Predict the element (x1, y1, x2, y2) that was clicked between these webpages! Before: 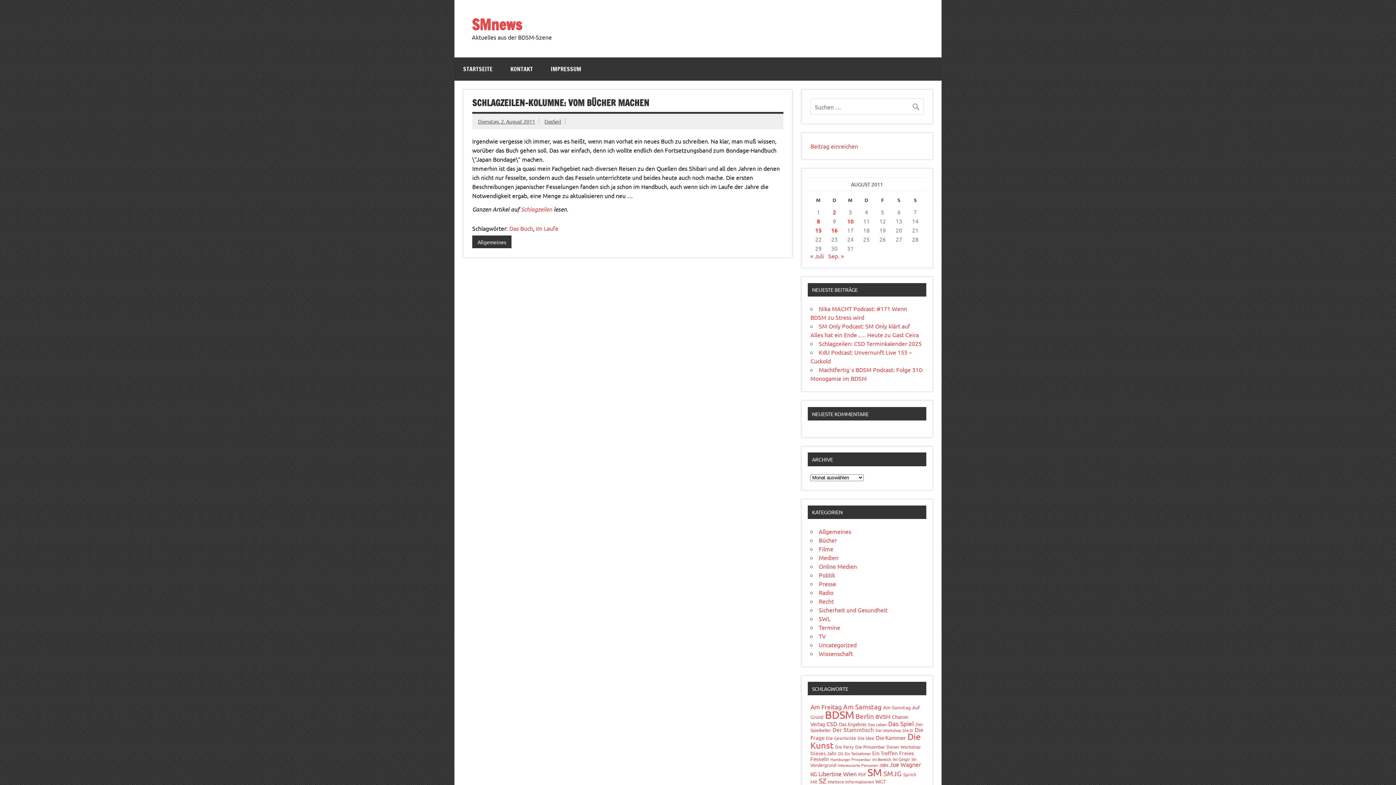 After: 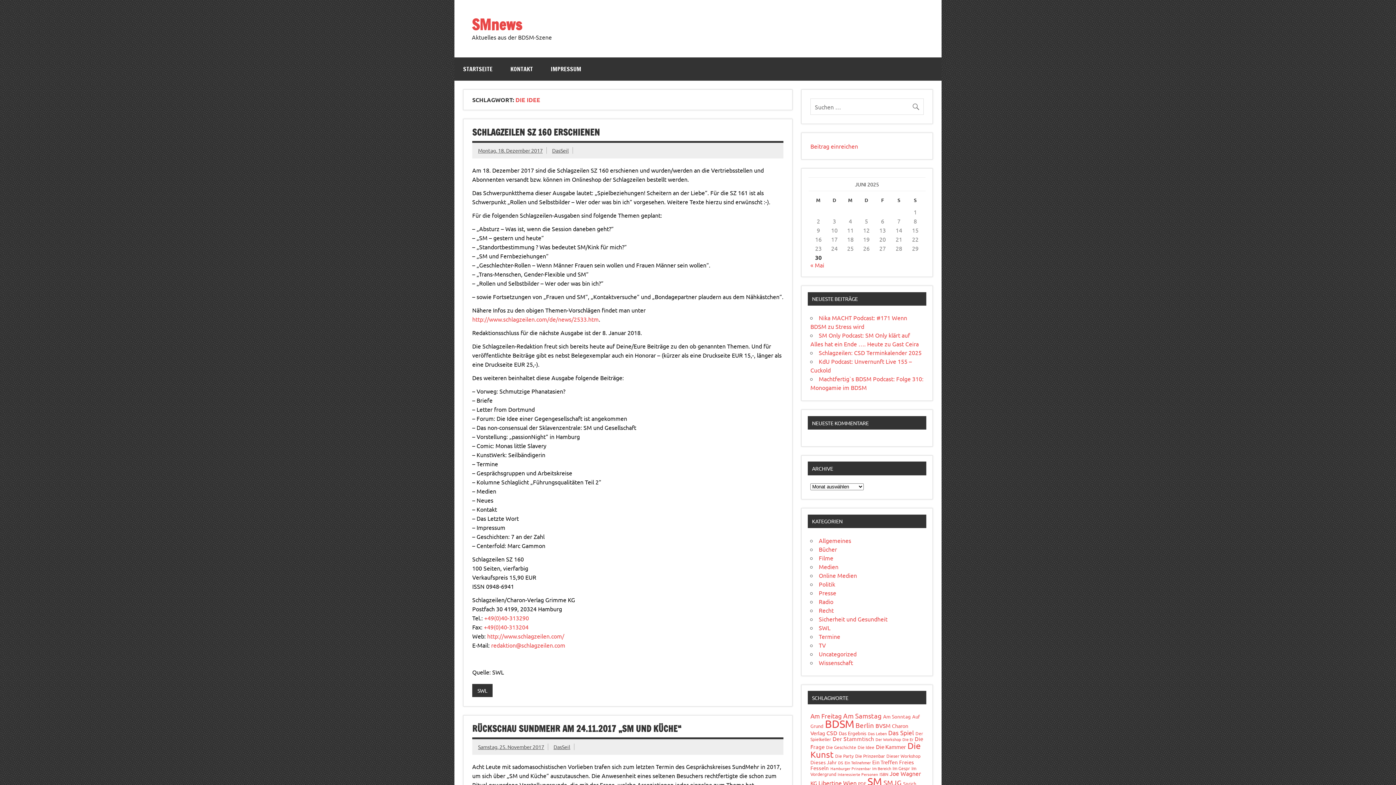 Action: label: Die Idee (24 Einträge) bbox: (857, 735, 874, 741)